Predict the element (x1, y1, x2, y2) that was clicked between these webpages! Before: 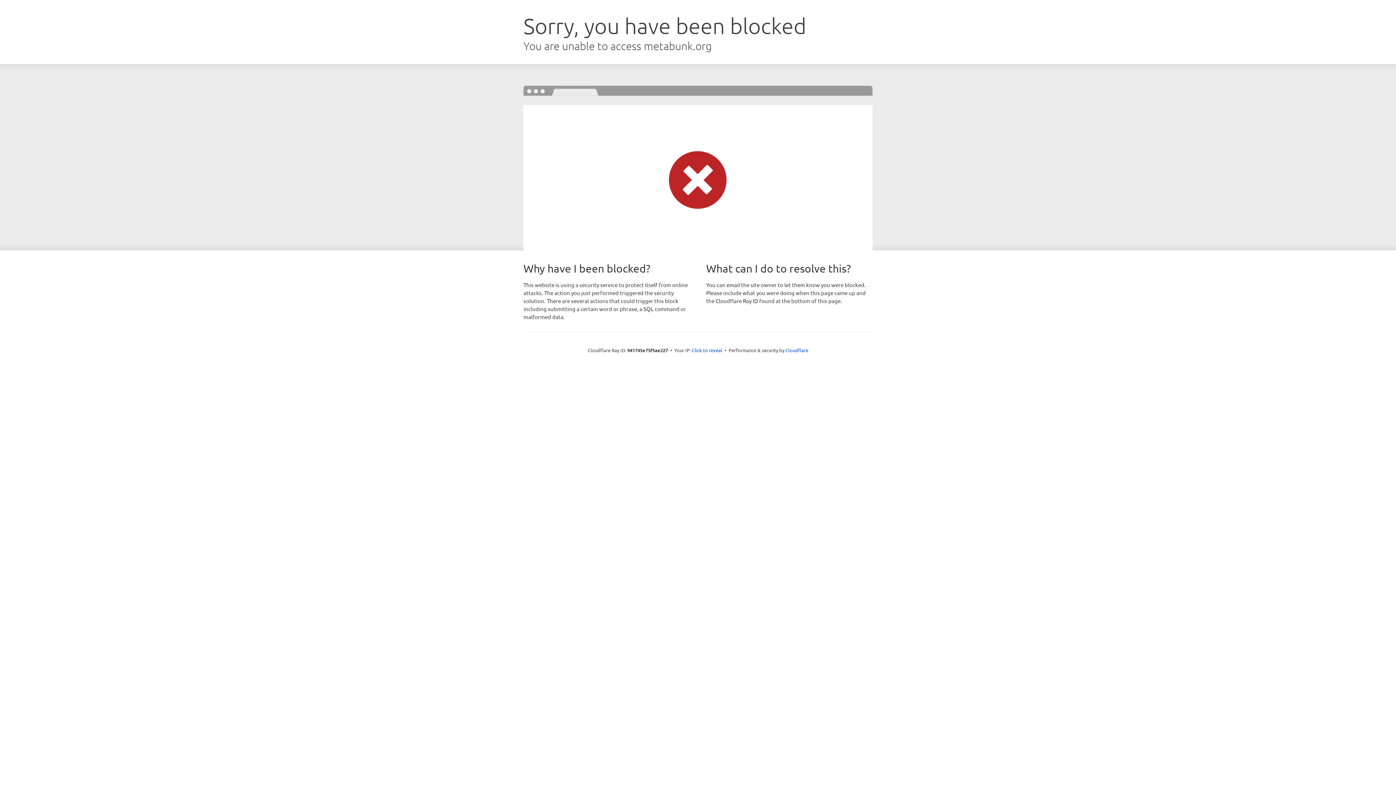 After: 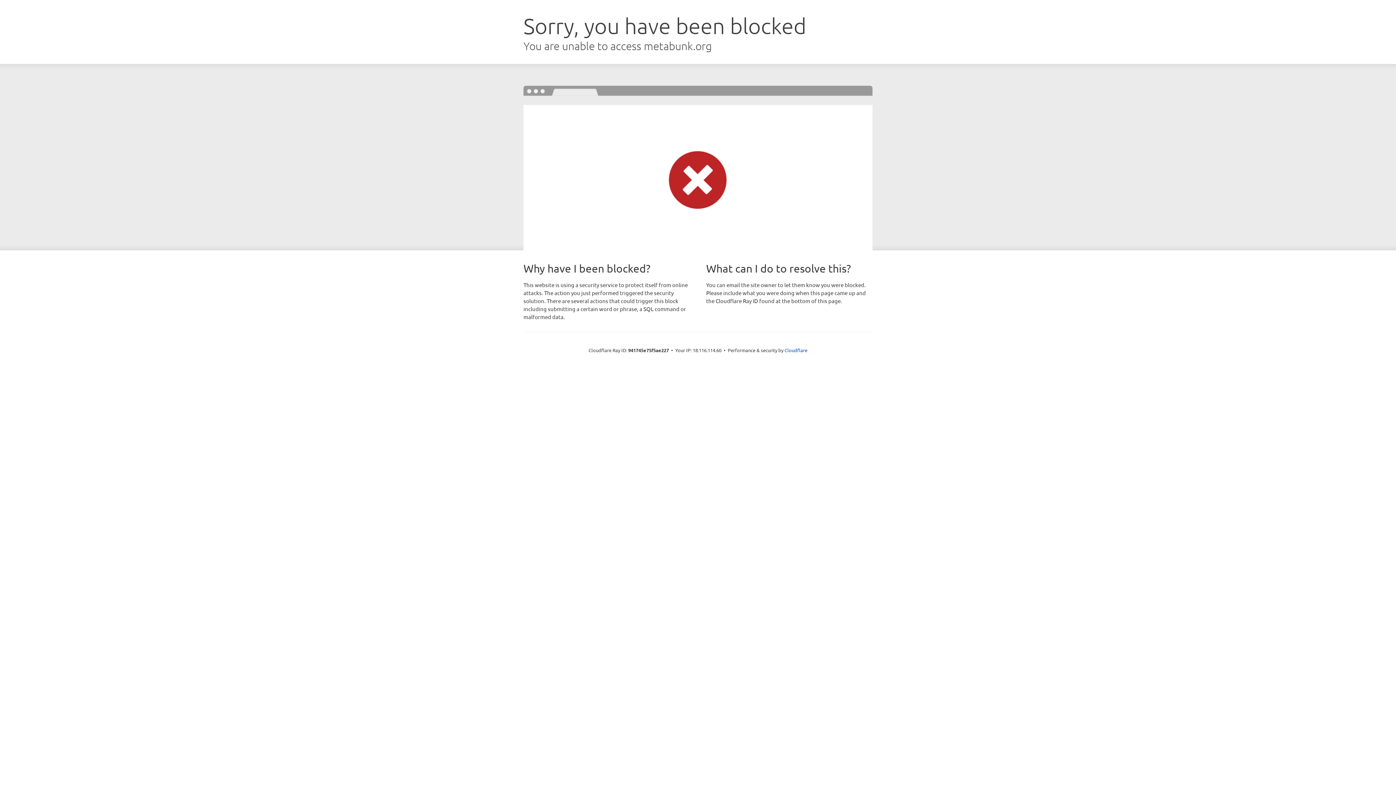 Action: bbox: (692, 346, 722, 353) label: Click to reveal